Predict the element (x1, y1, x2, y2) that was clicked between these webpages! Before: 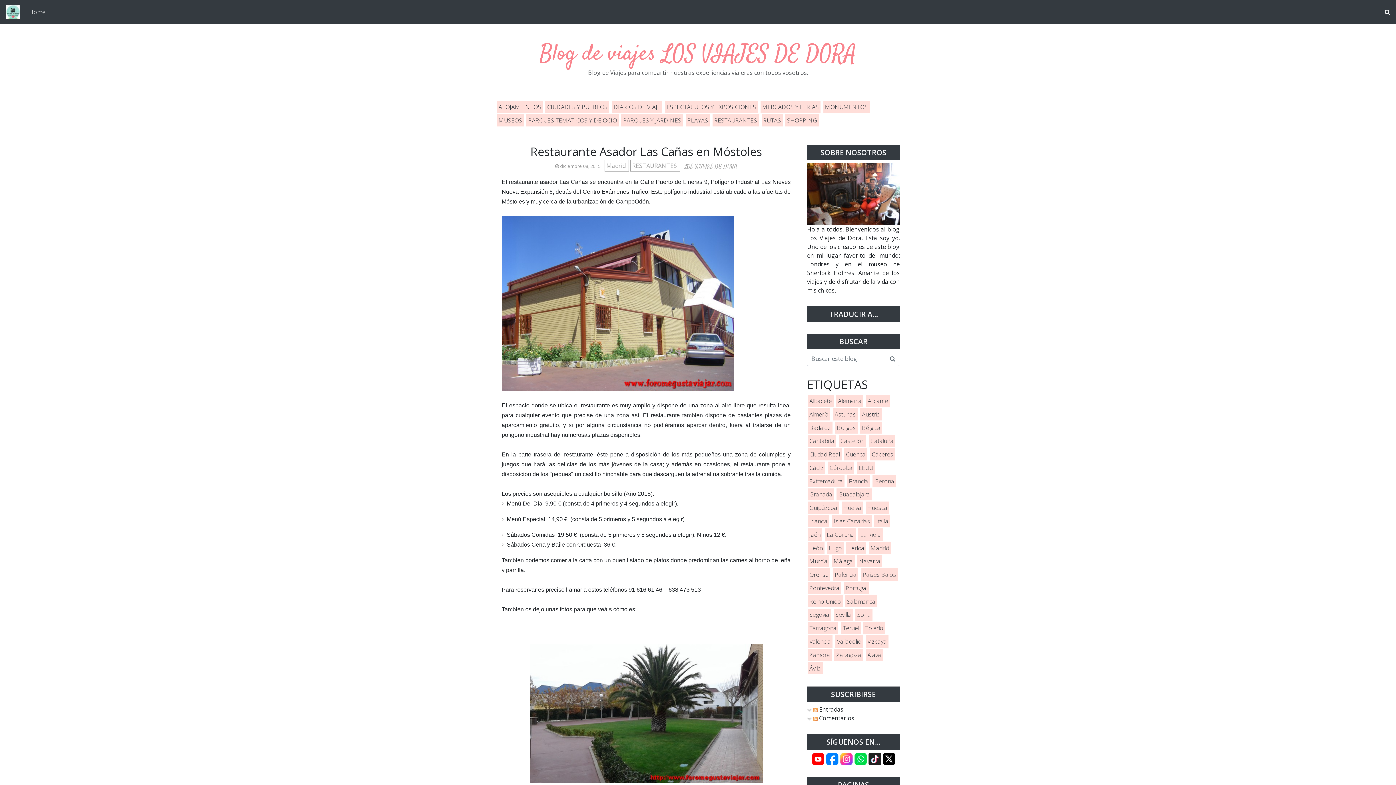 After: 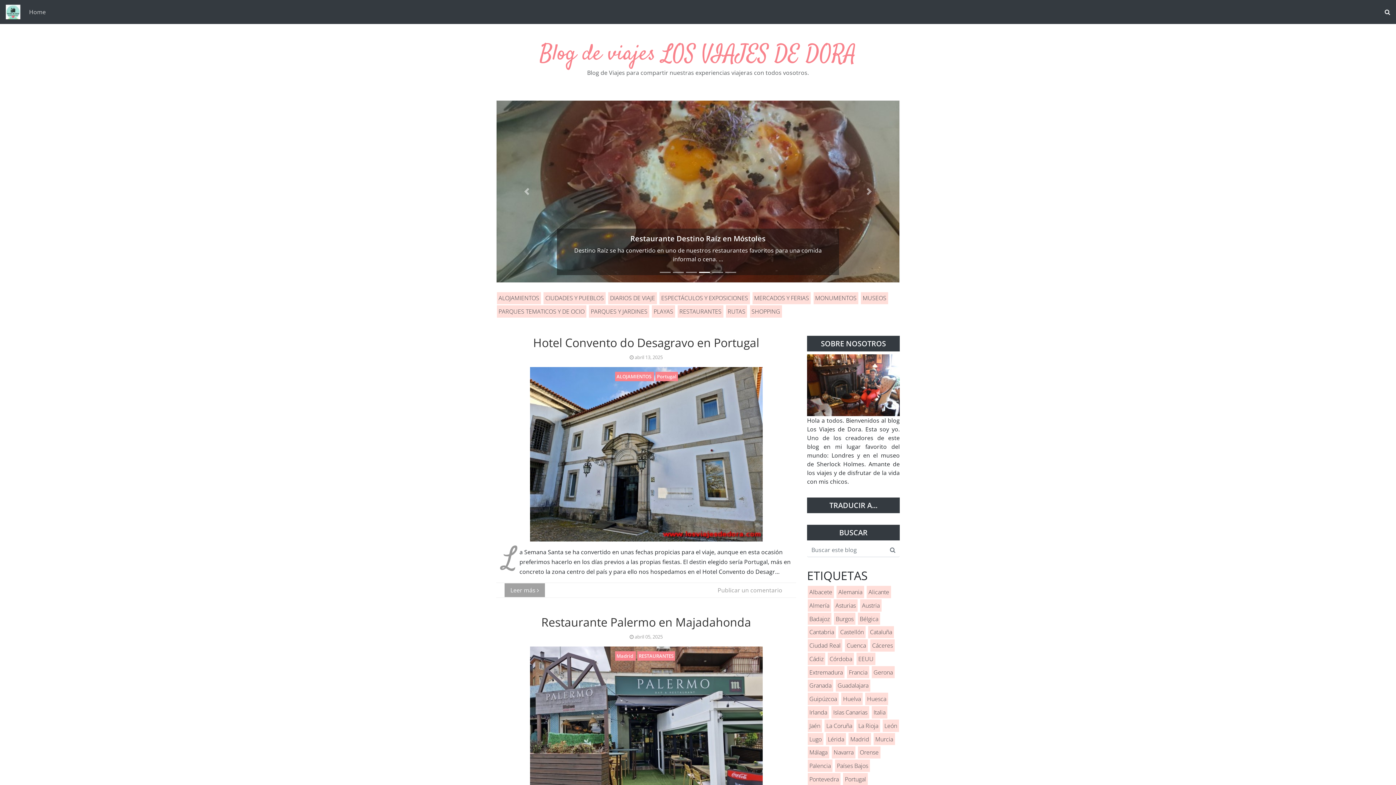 Action: label: LOS VIAJES DE DORA bbox: (662, 38, 856, 69)